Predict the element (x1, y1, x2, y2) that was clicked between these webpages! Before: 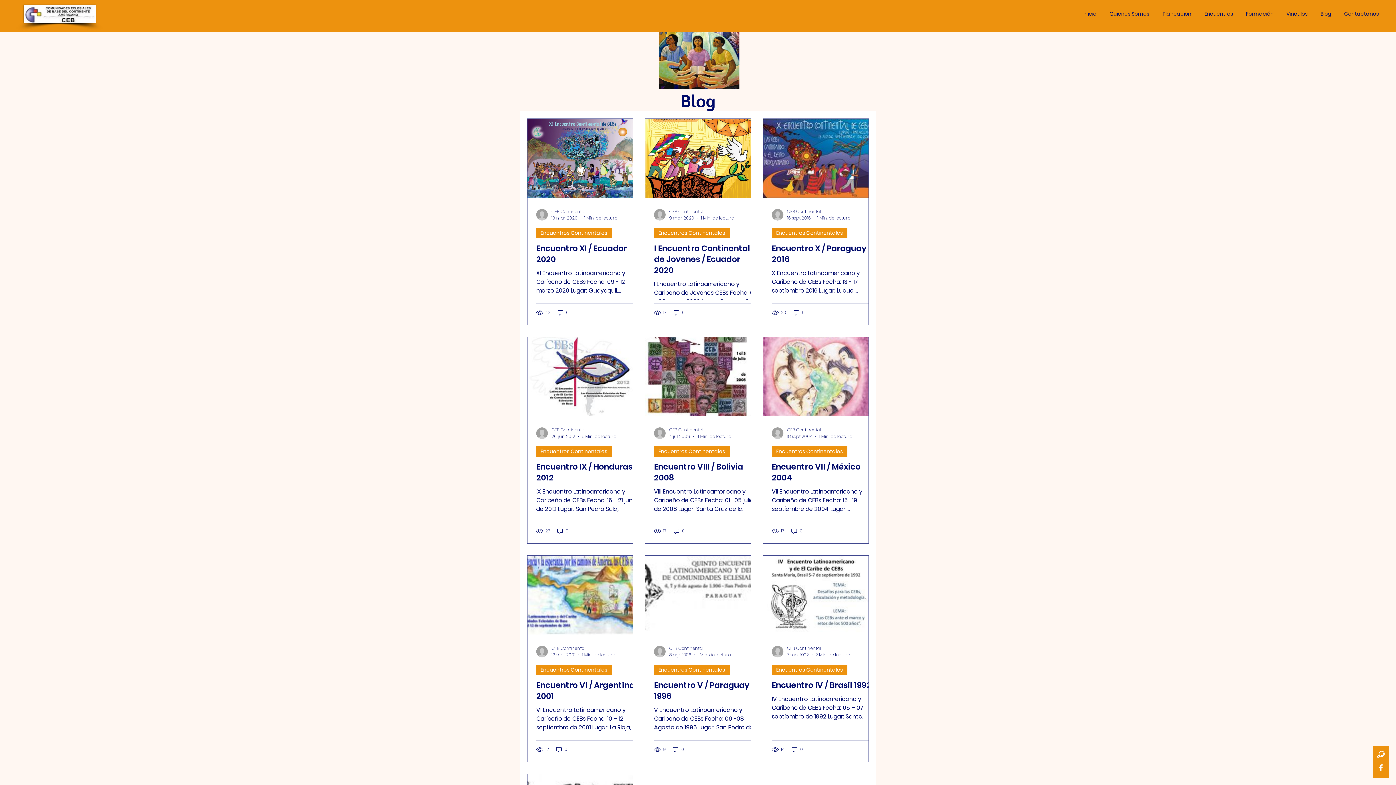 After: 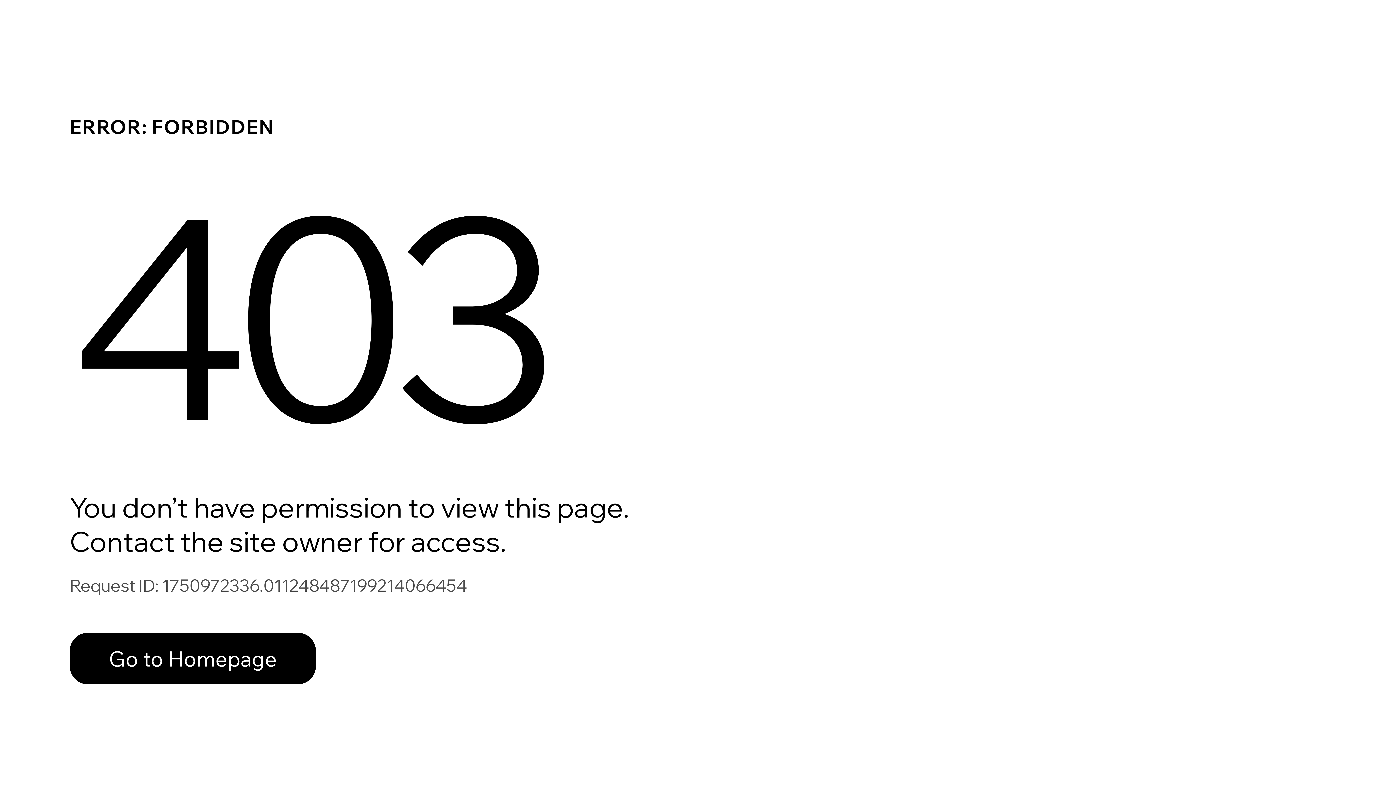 Action: bbox: (551, 645, 615, 652) label: CEB Continental